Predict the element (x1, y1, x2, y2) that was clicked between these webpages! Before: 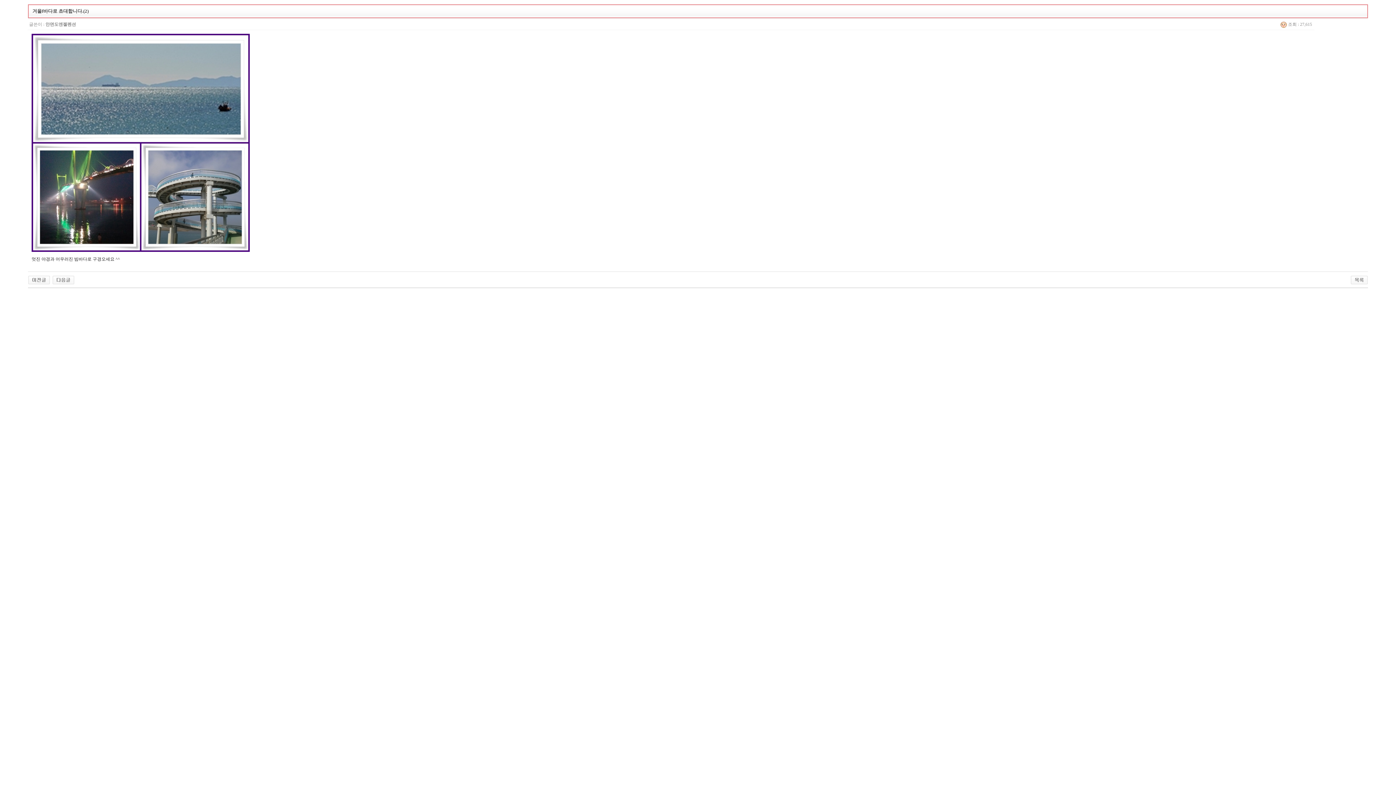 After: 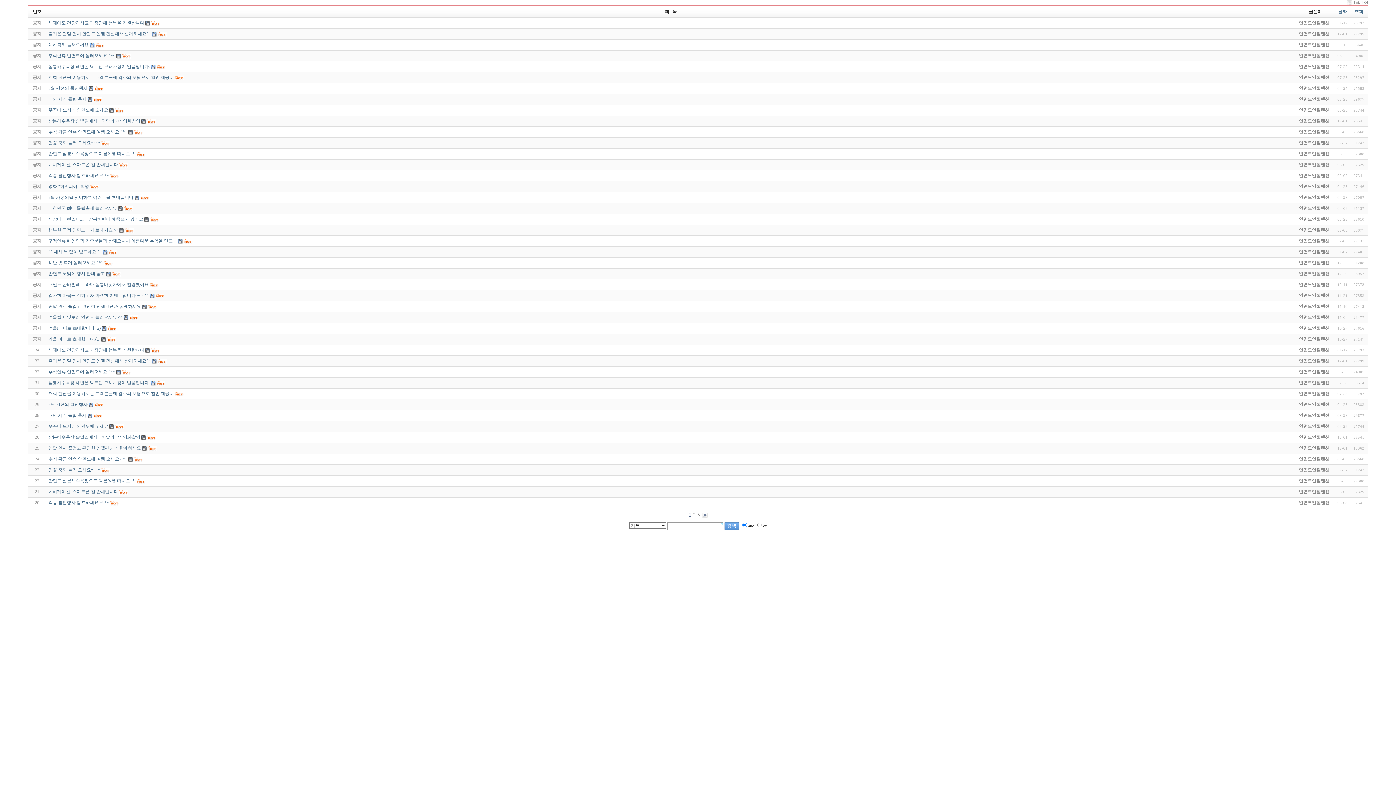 Action: bbox: (1350, 277, 1368, 282)